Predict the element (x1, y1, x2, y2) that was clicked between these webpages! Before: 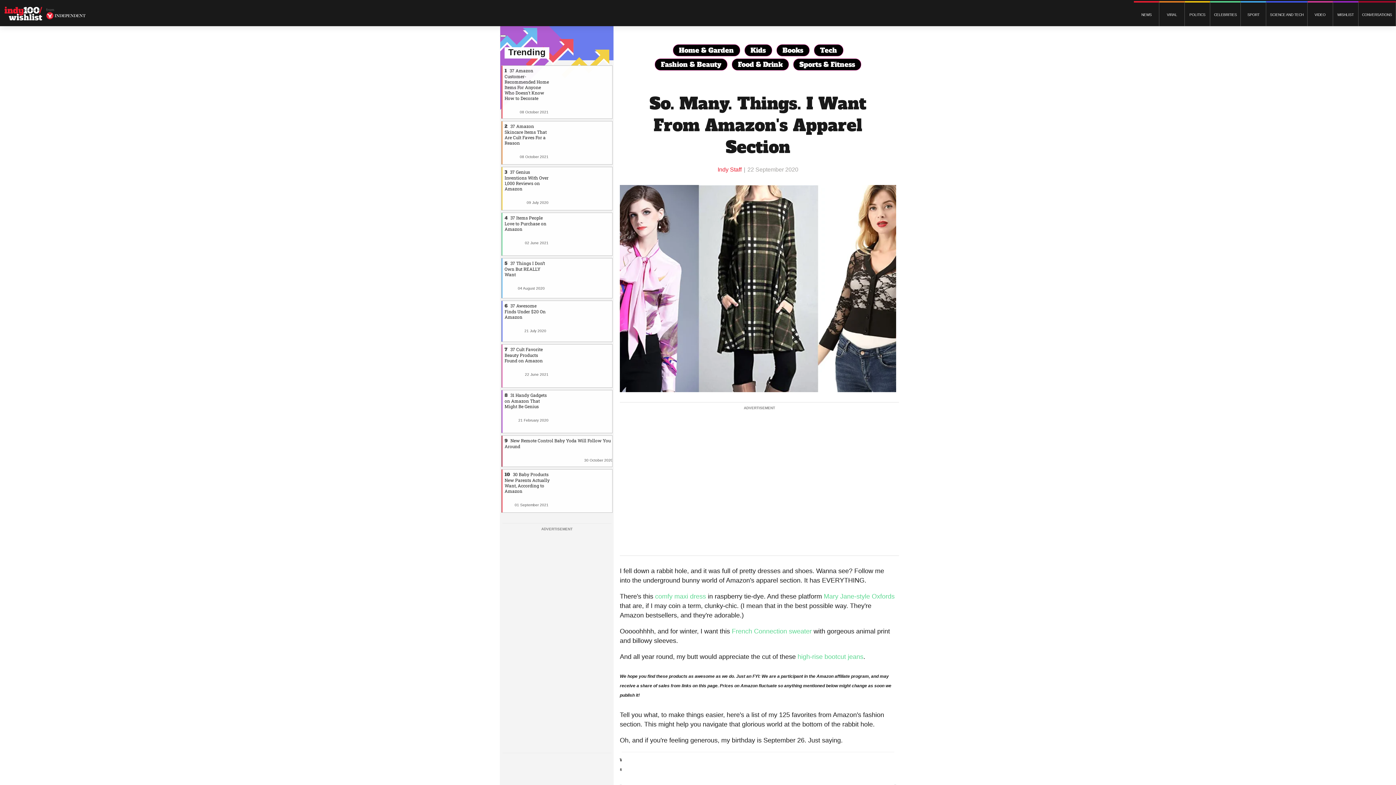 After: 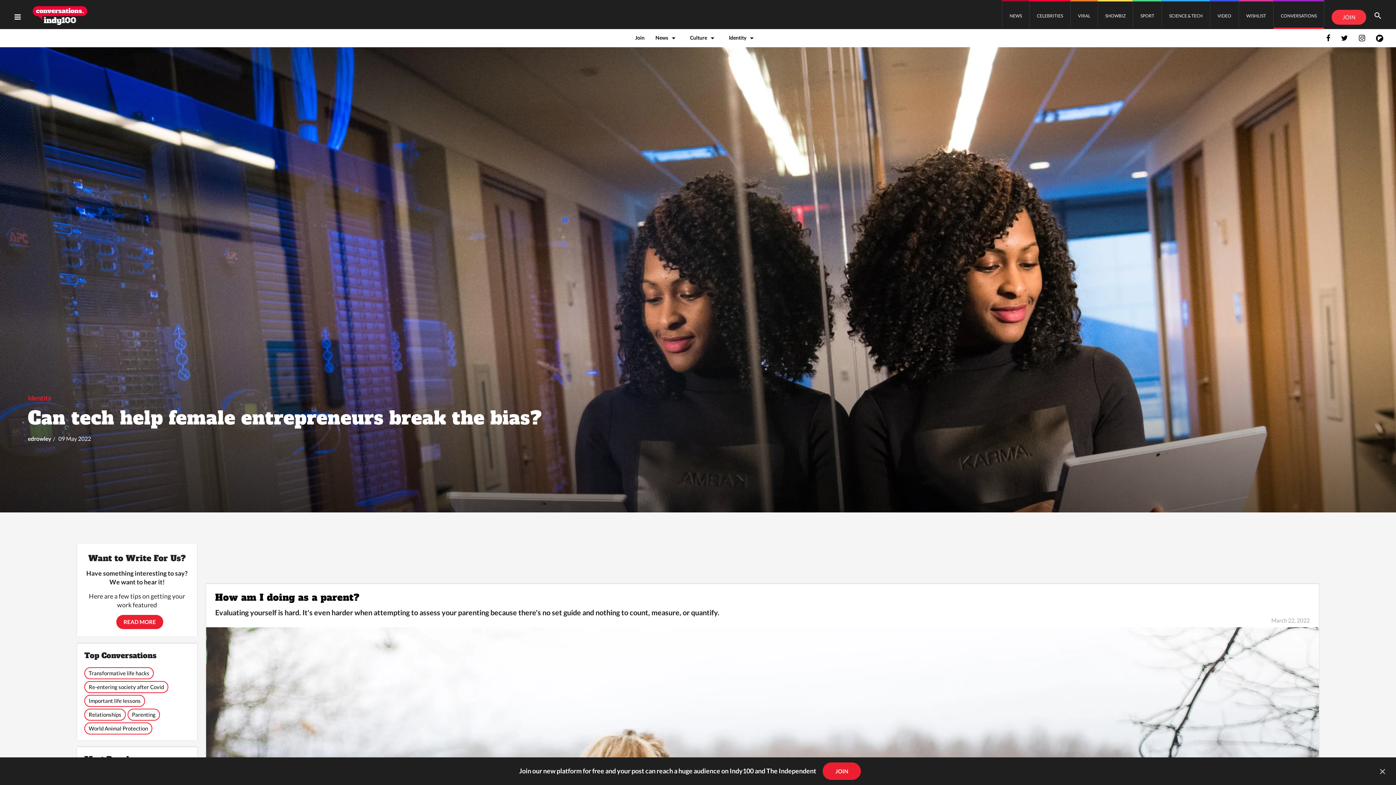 Action: label: CONVERSATIONS bbox: (1358, 2, 1396, 27)